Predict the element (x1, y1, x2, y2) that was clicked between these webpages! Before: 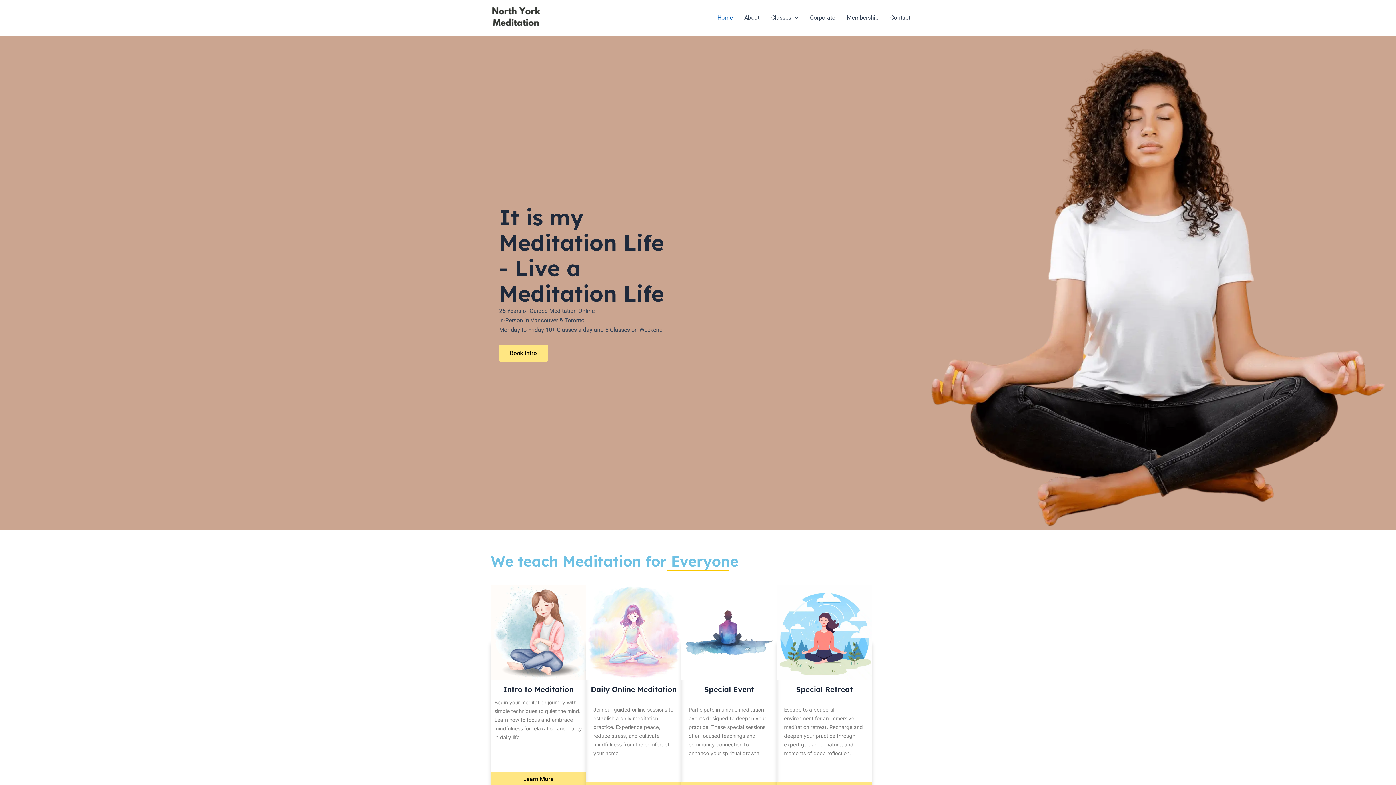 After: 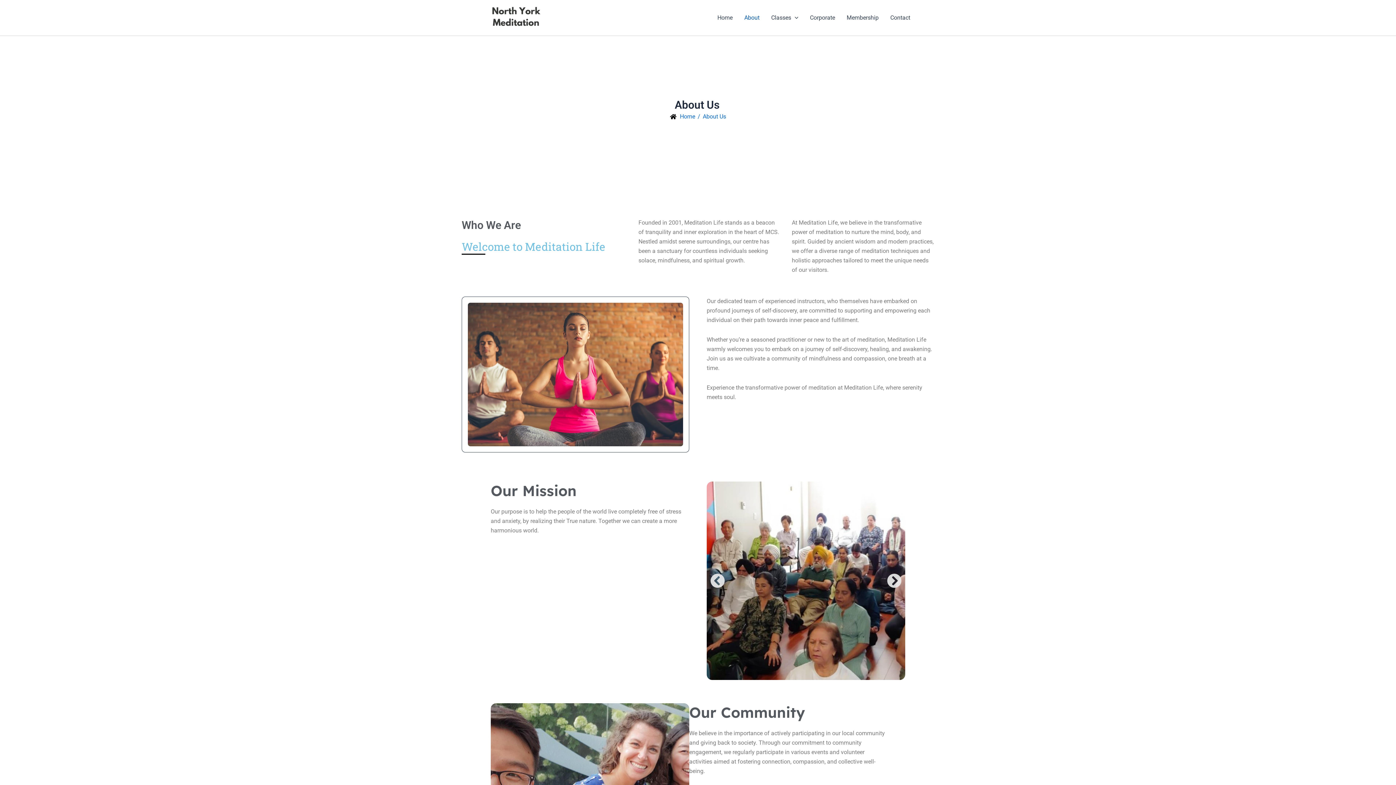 Action: bbox: (738, 3, 765, 32) label: About